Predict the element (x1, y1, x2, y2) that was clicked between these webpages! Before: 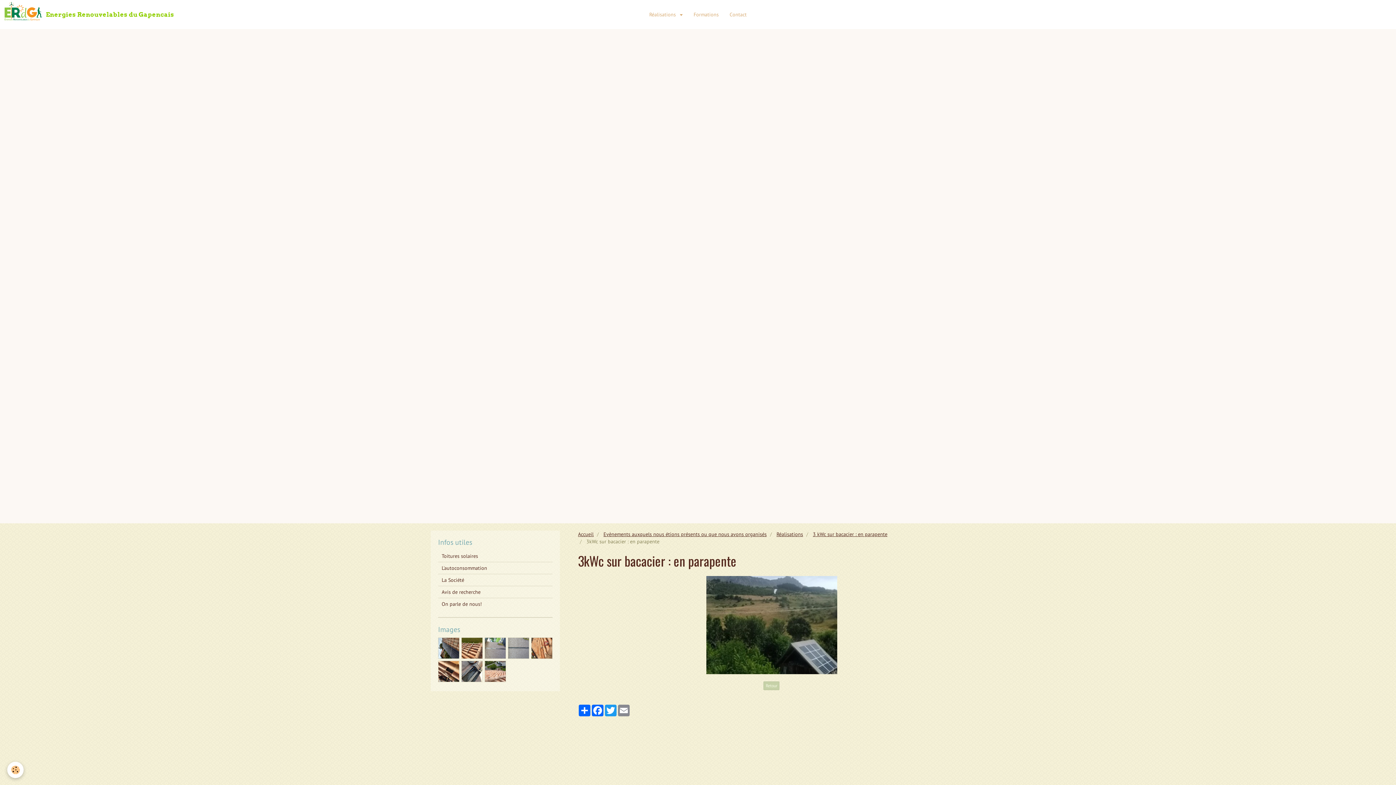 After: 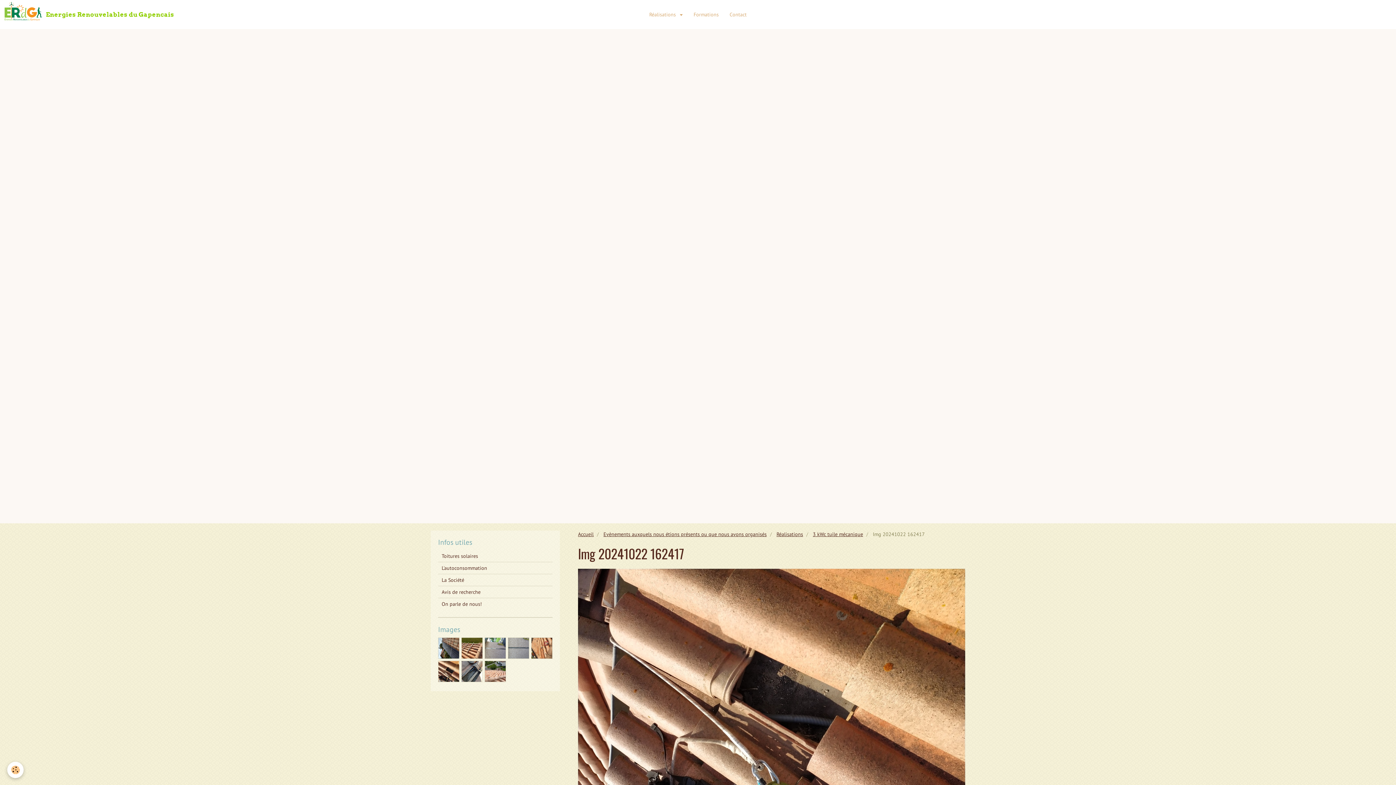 Action: bbox: (438, 661, 459, 682)